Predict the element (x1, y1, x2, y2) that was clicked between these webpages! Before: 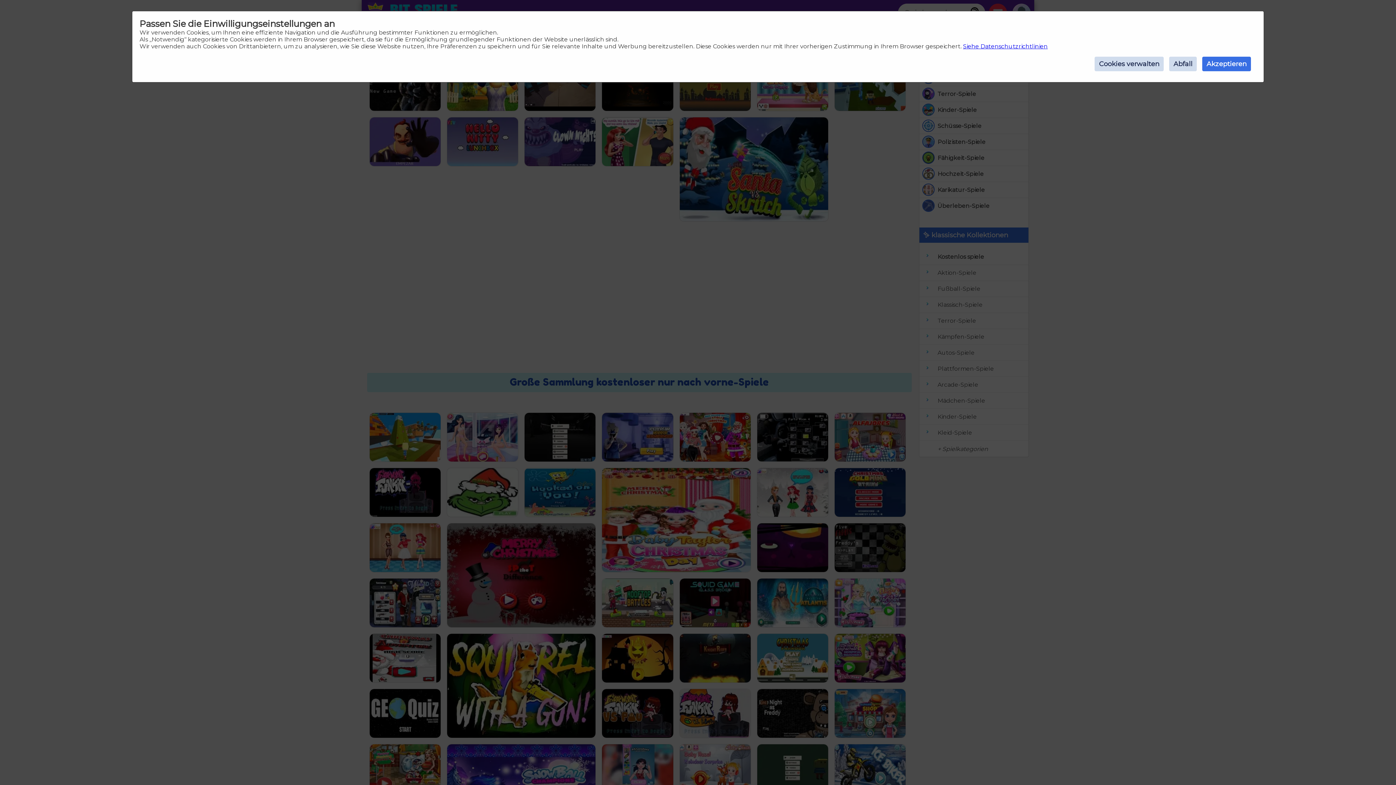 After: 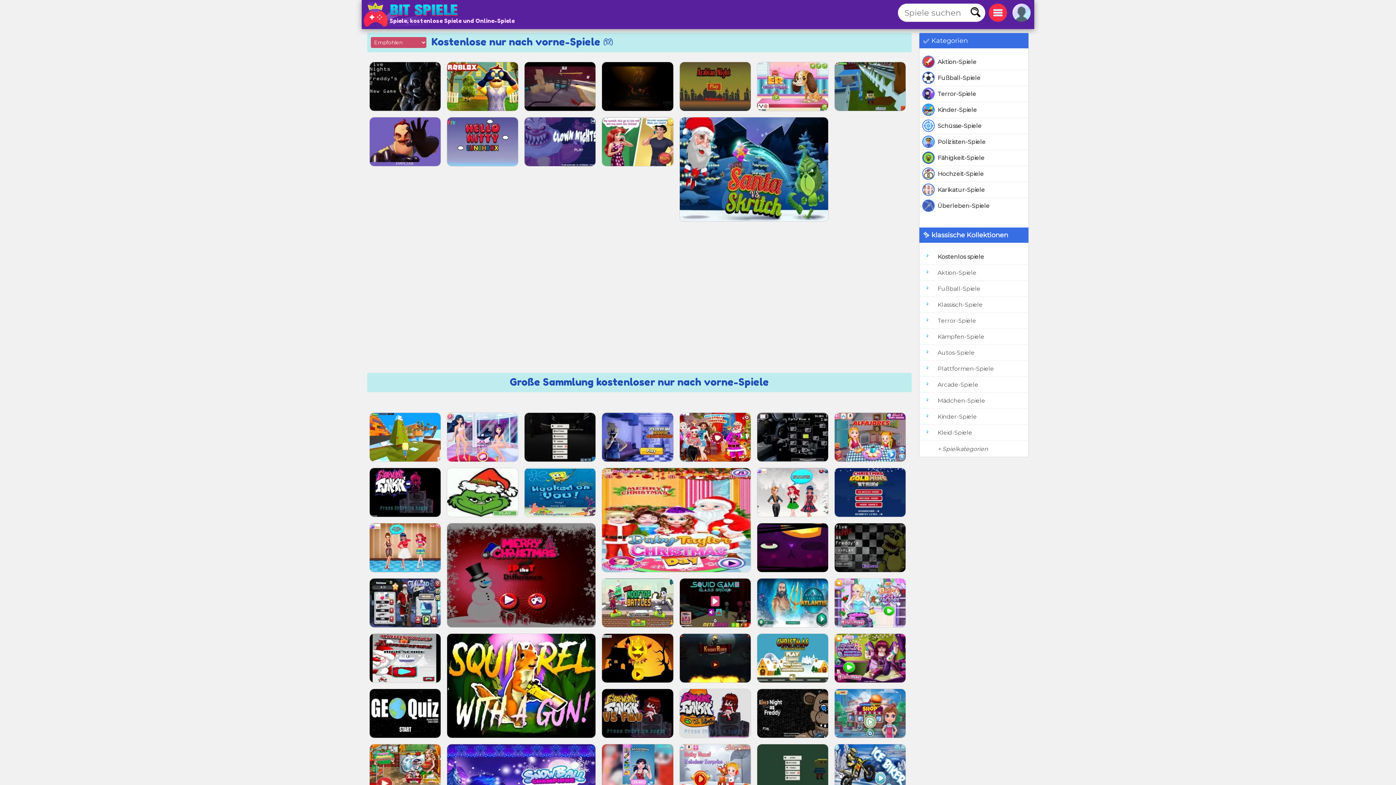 Action: label: Akzeptieren bbox: (1202, 56, 1251, 71)